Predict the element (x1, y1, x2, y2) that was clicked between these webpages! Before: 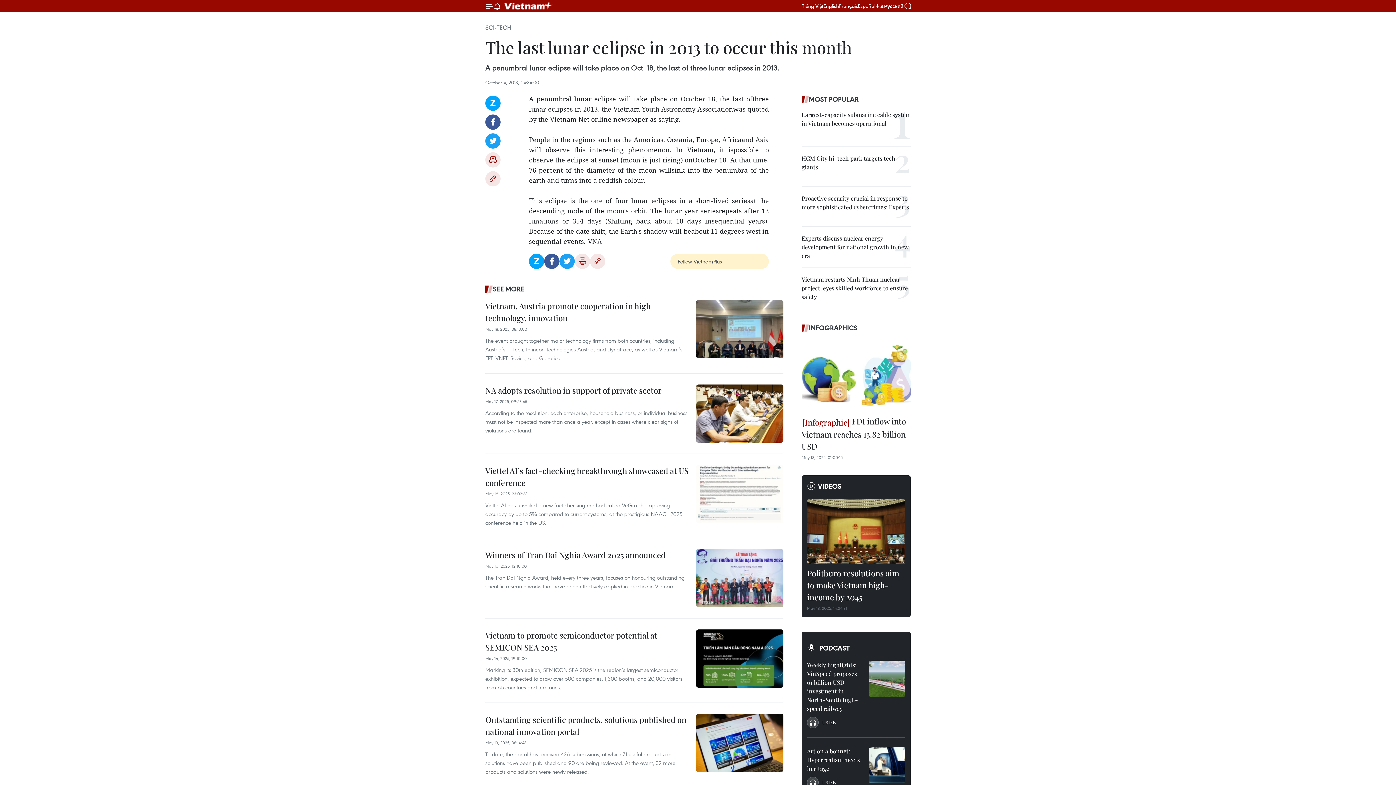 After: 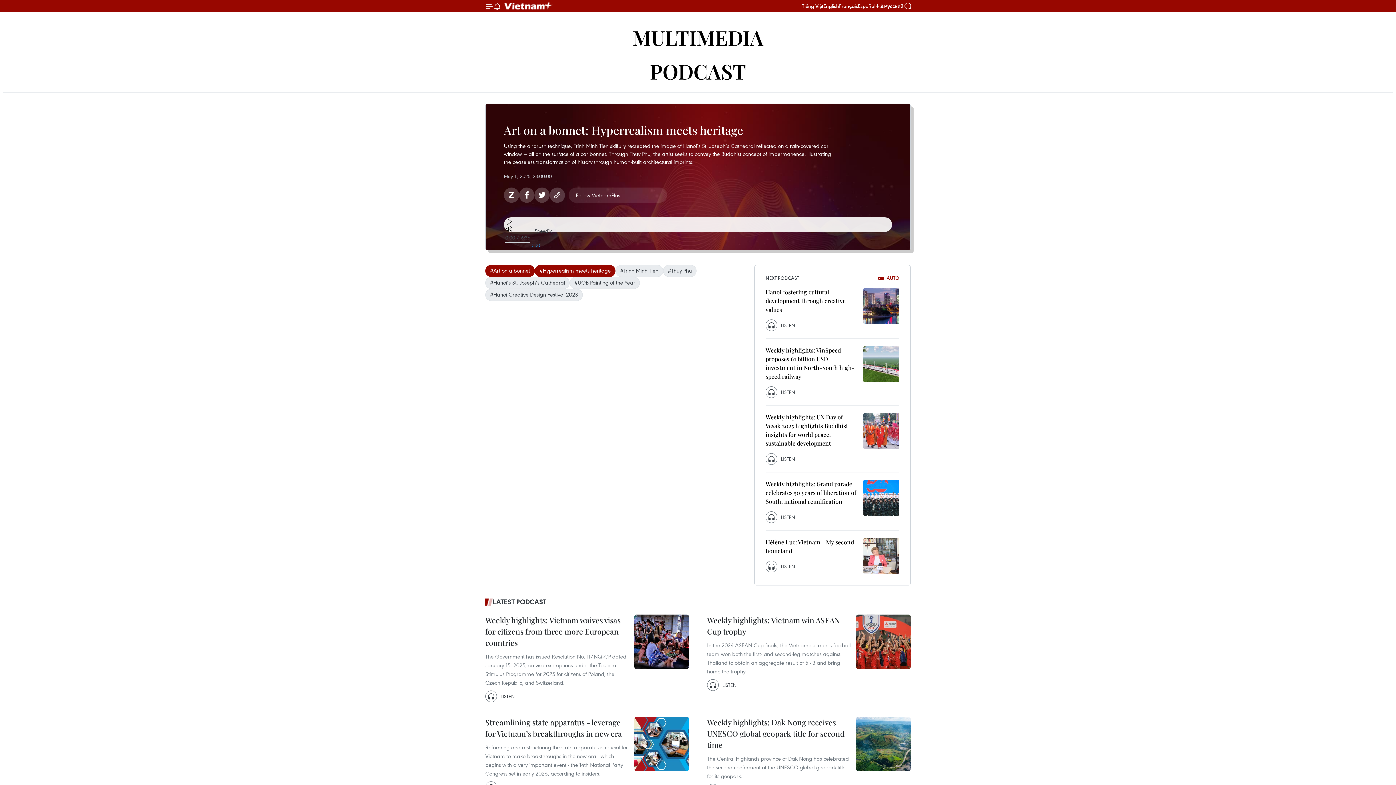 Action: label: Art on a bonnet: Hyperrealism meets heritage bbox: (807, 747, 863, 777)